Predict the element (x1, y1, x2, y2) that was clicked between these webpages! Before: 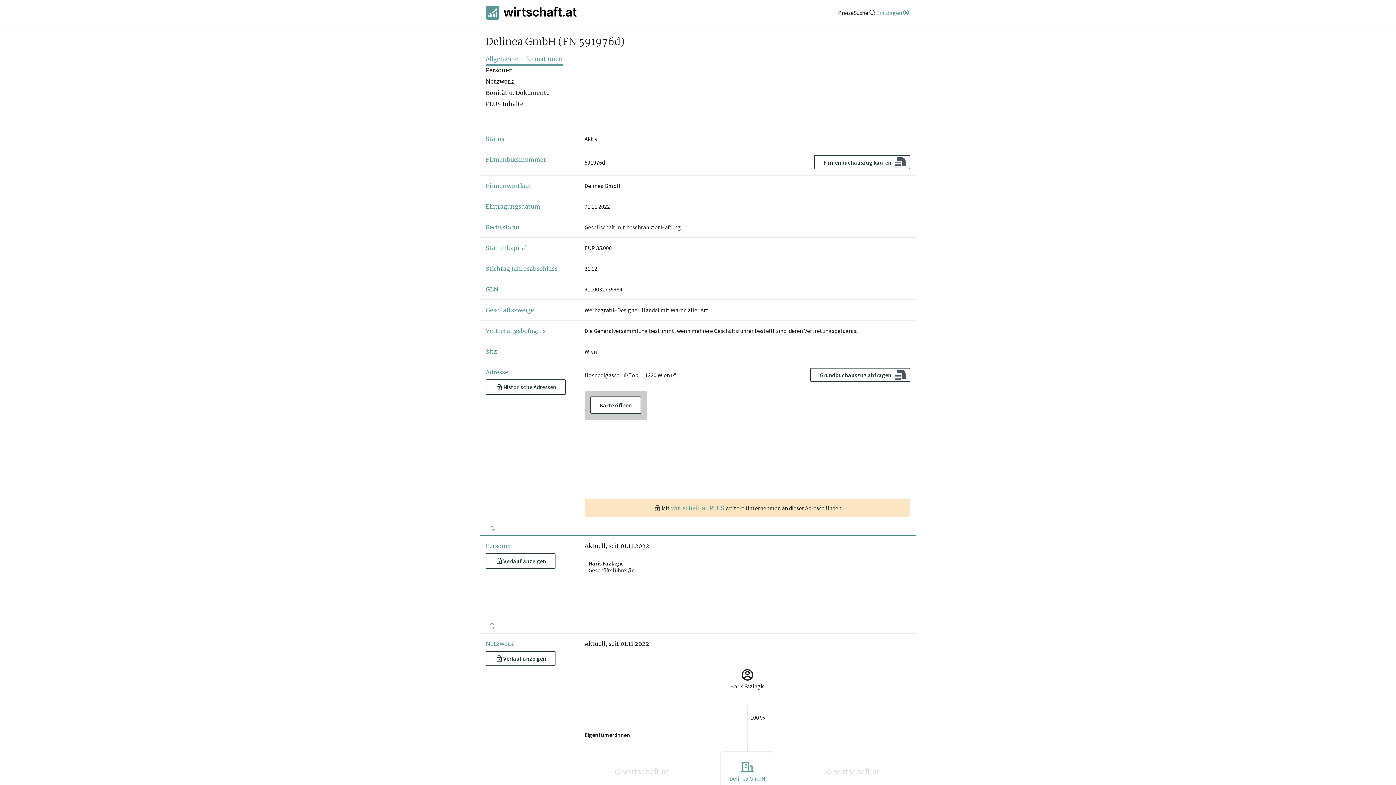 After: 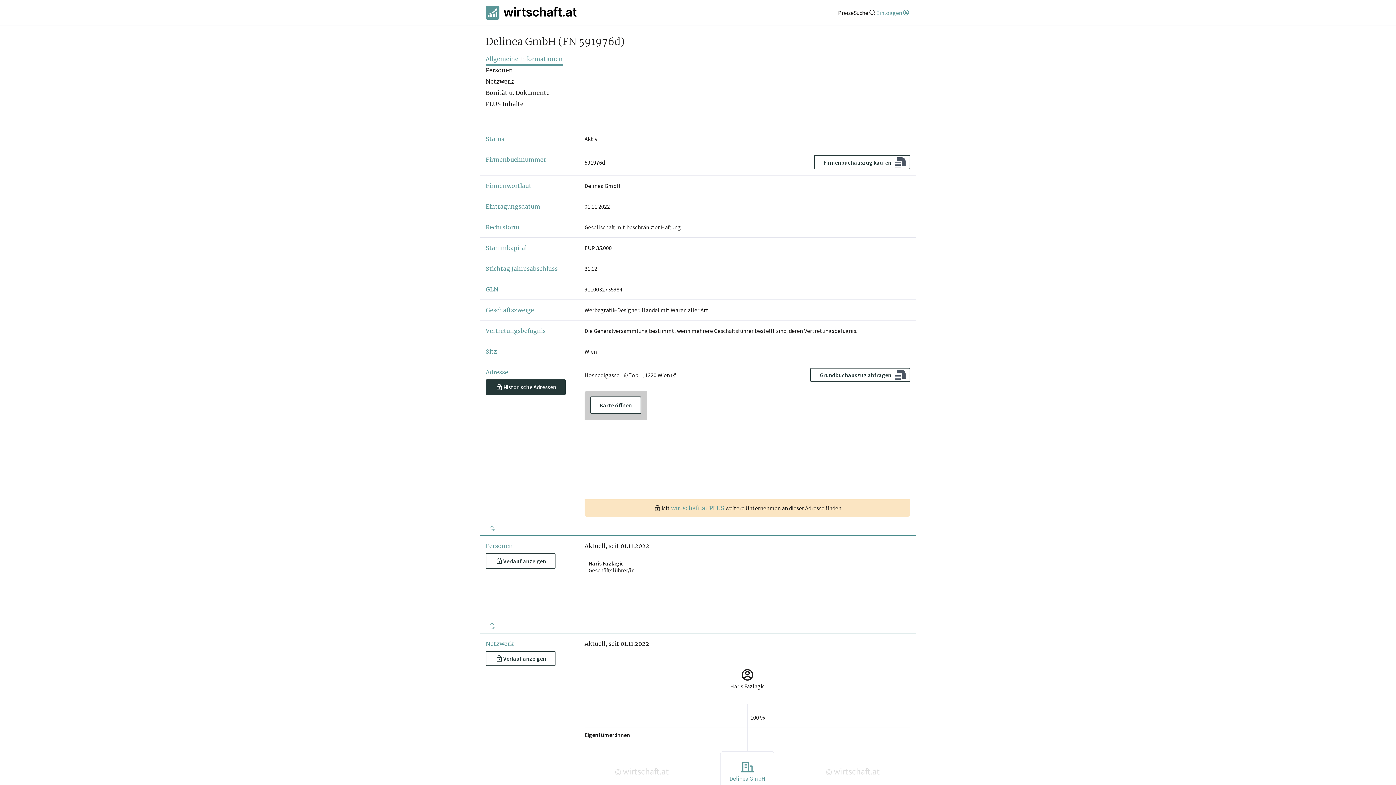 Action: label: Historische Adressen bbox: (485, 379, 565, 395)